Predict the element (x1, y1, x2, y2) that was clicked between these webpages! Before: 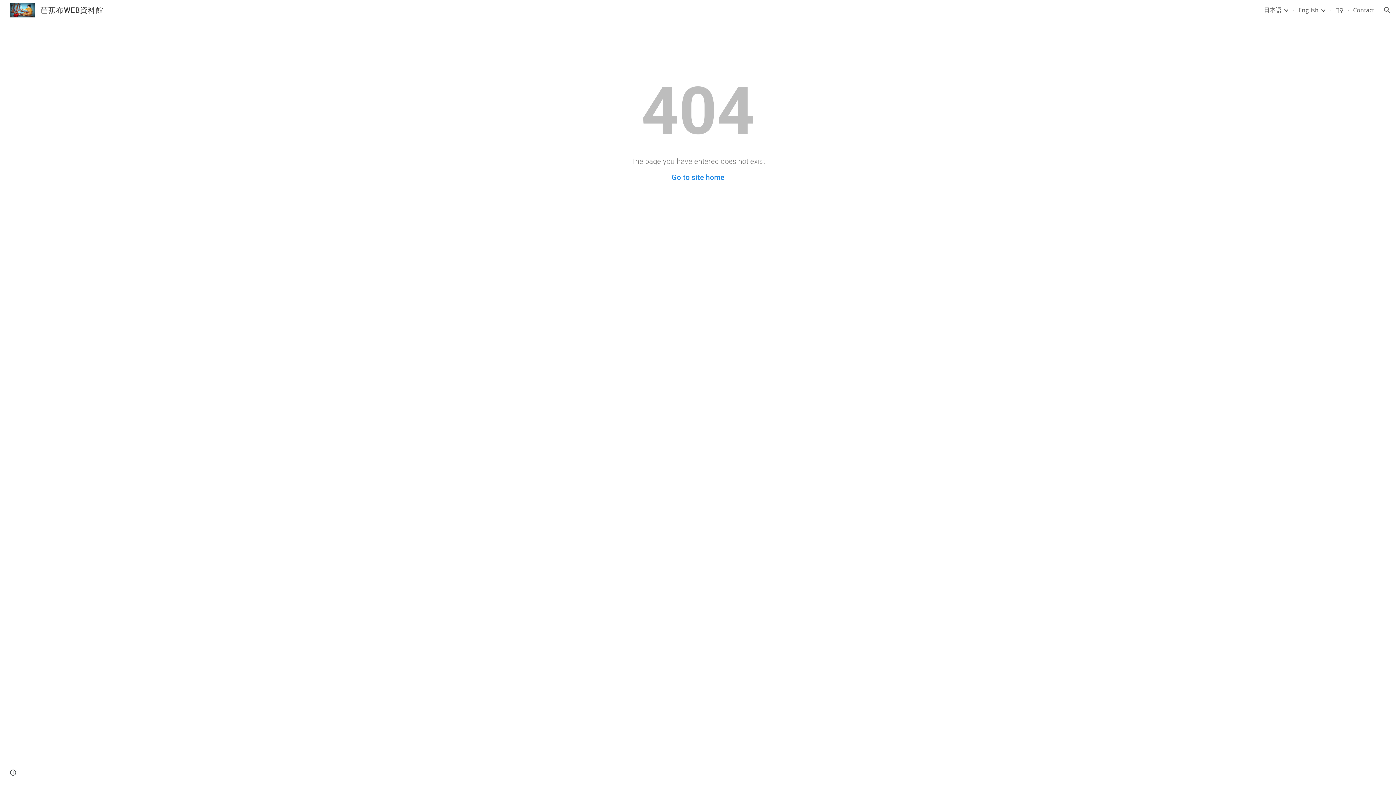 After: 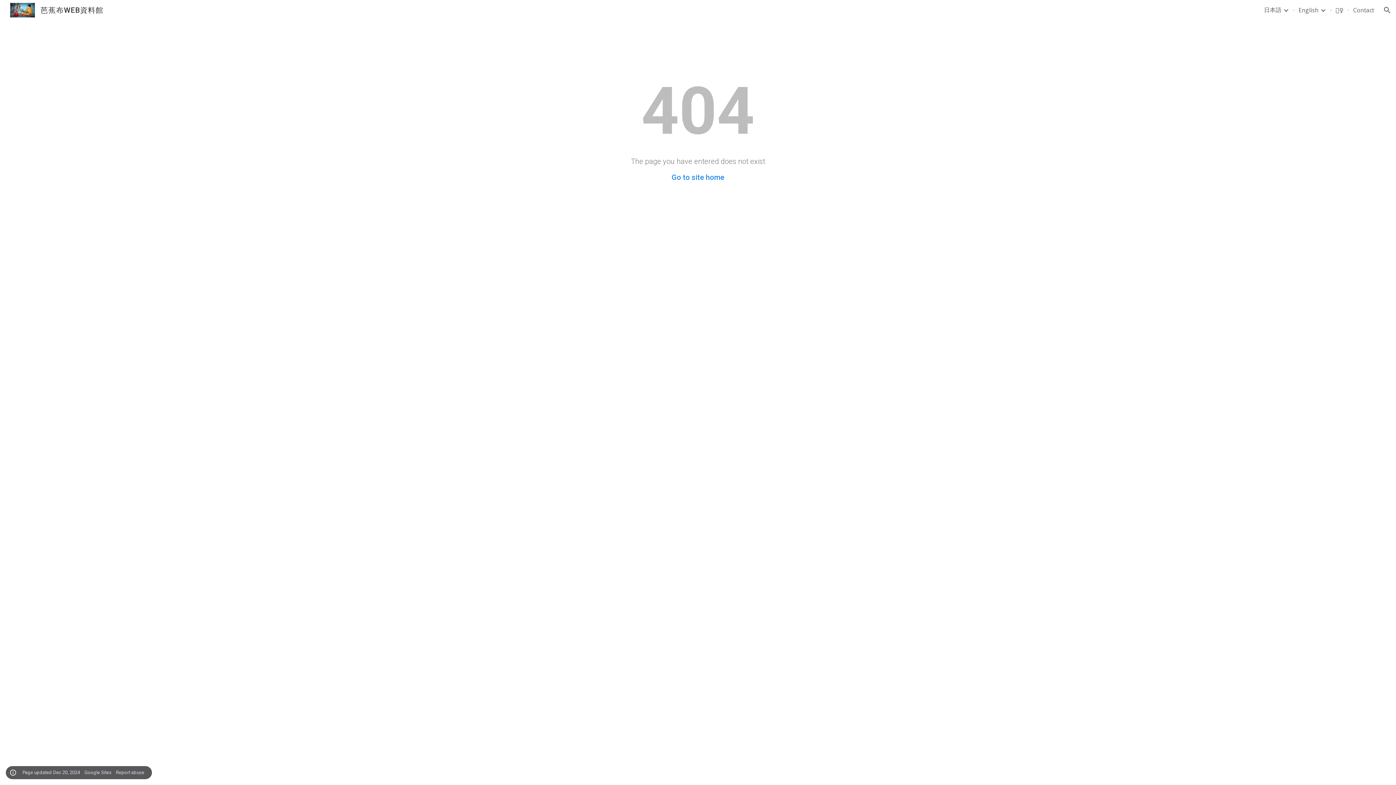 Action: bbox: (8, 768, 18, 778) label: Site actions